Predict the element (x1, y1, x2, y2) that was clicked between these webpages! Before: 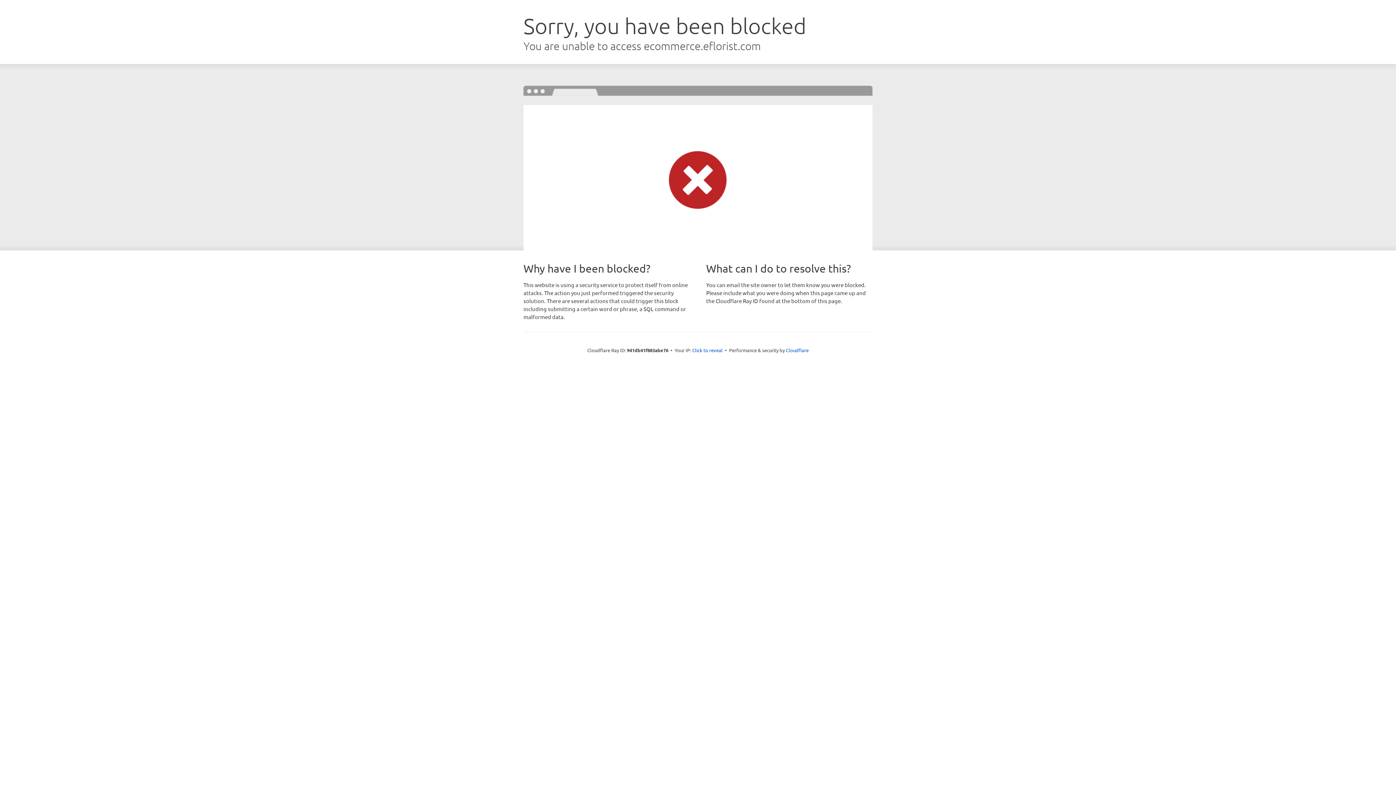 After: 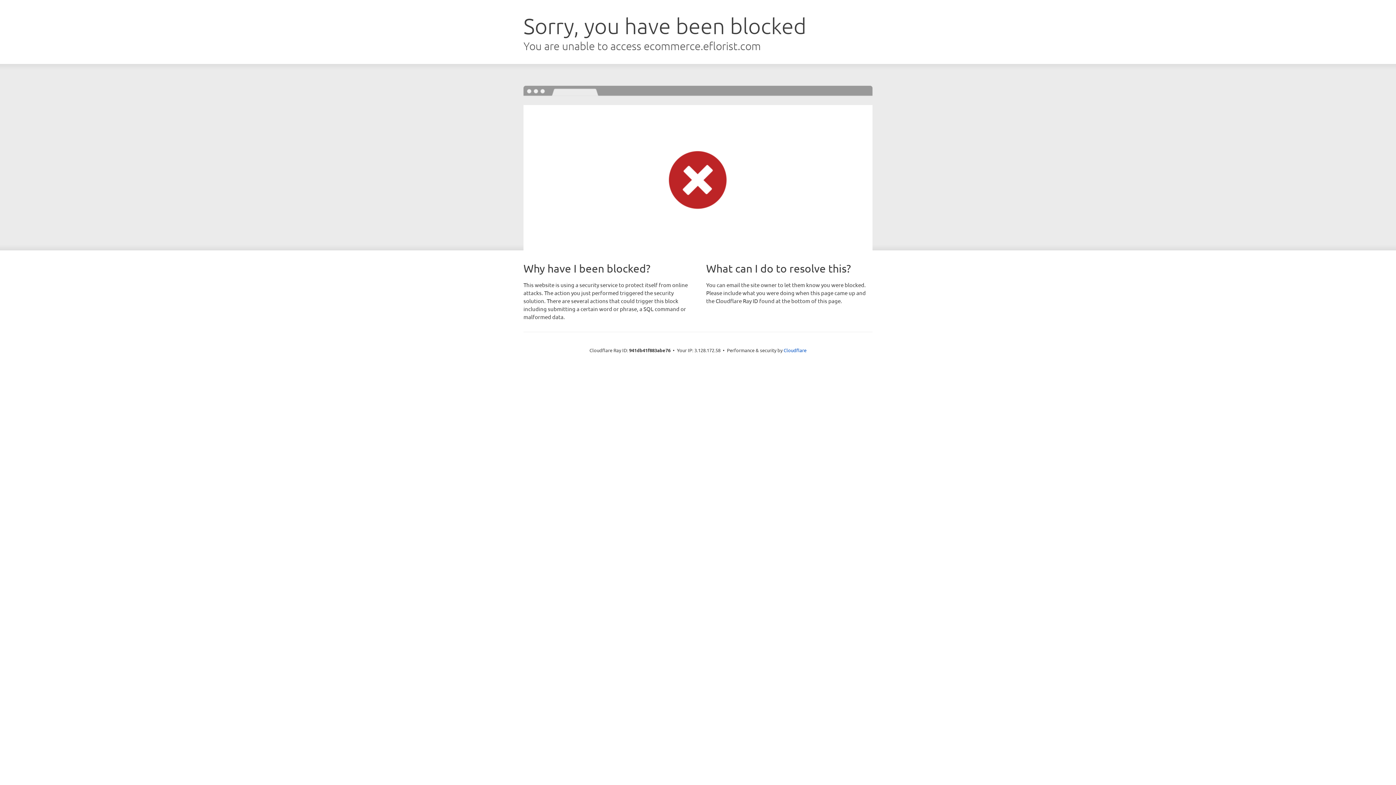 Action: bbox: (692, 346, 722, 353) label: Click to reveal